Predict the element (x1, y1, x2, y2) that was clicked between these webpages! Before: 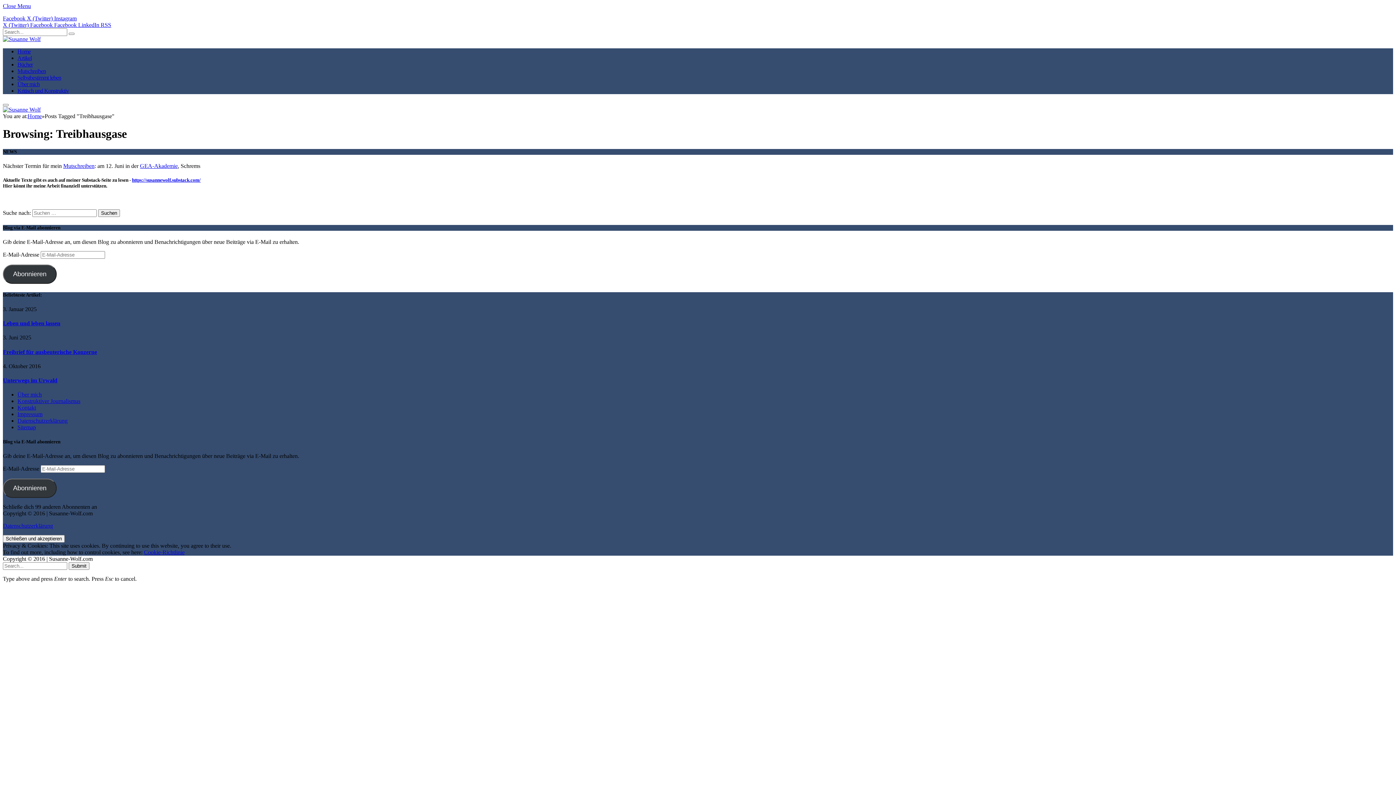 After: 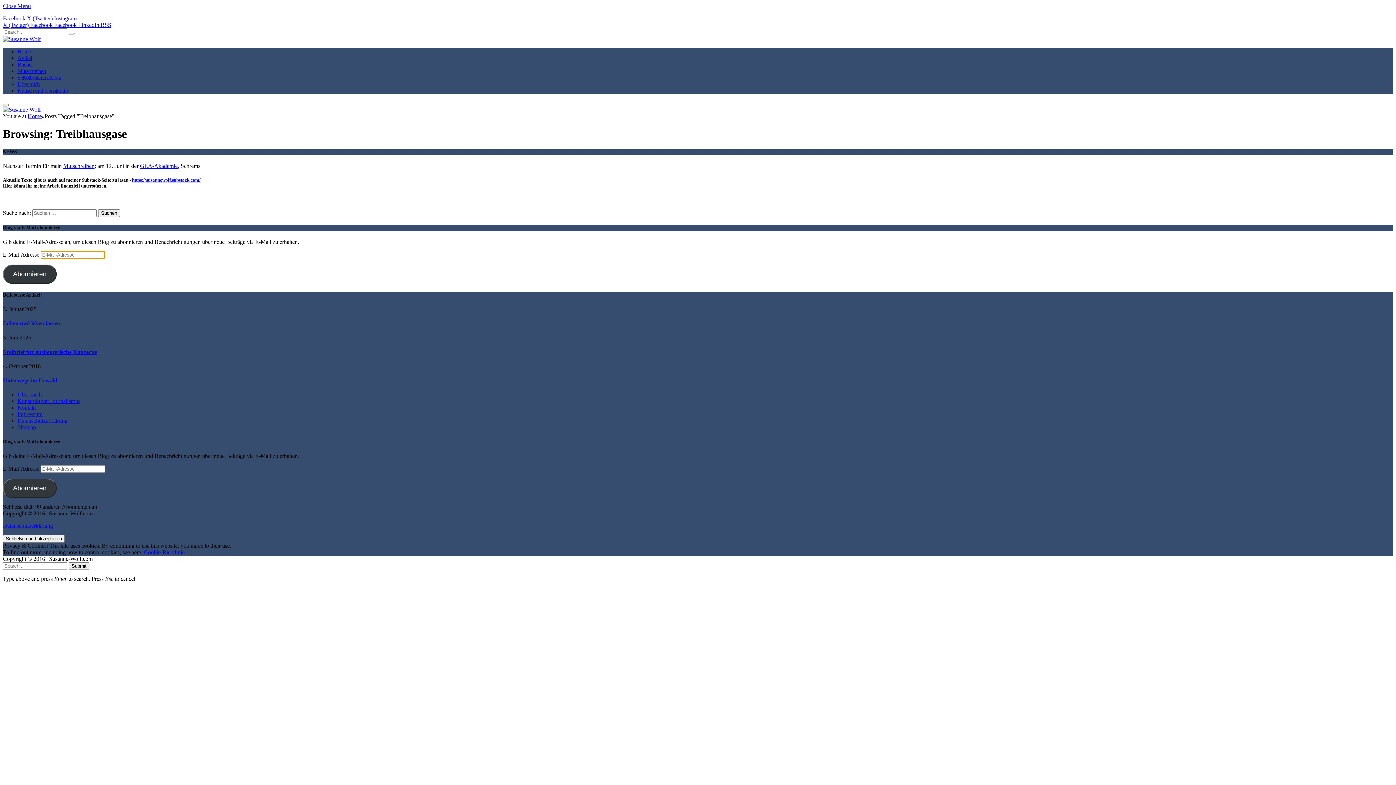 Action: label: Abonnieren bbox: (2, 264, 56, 284)